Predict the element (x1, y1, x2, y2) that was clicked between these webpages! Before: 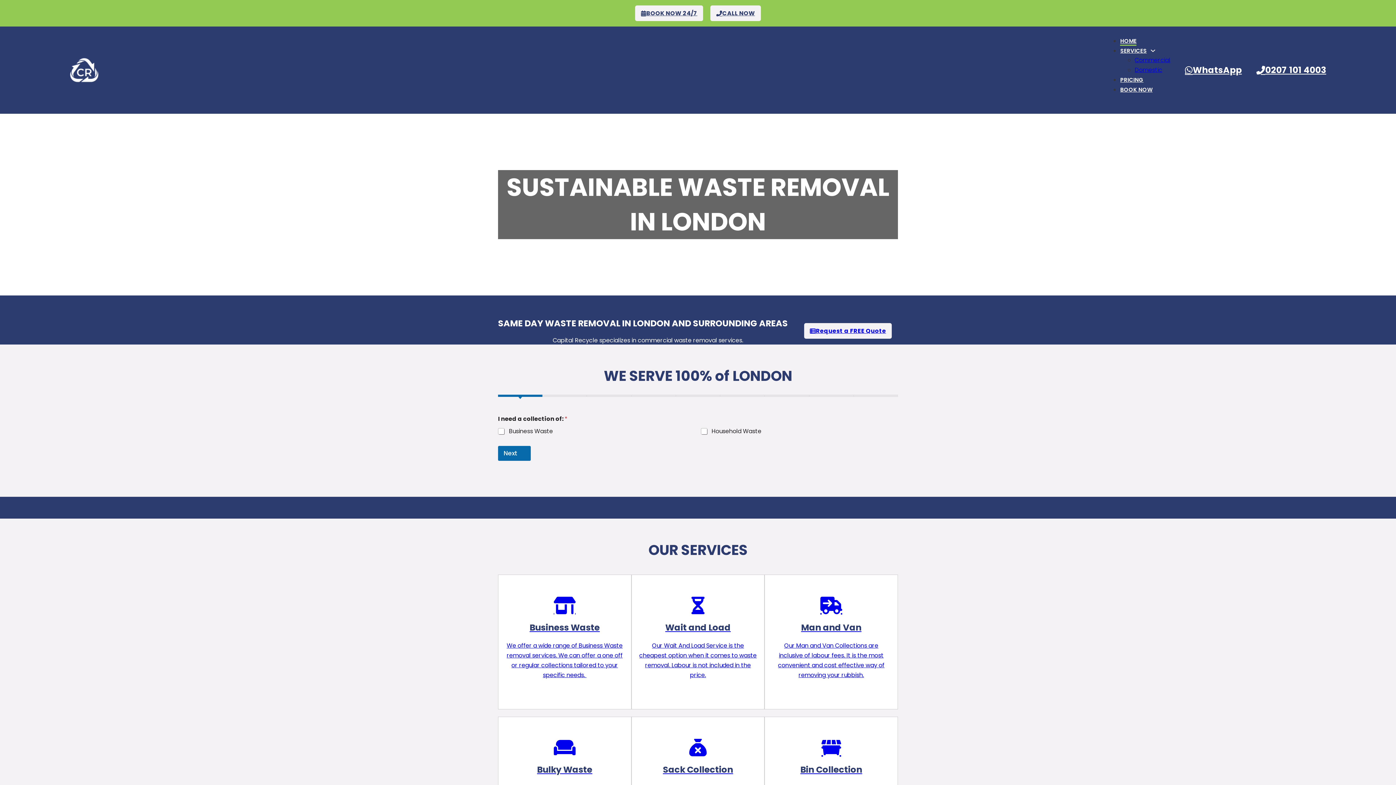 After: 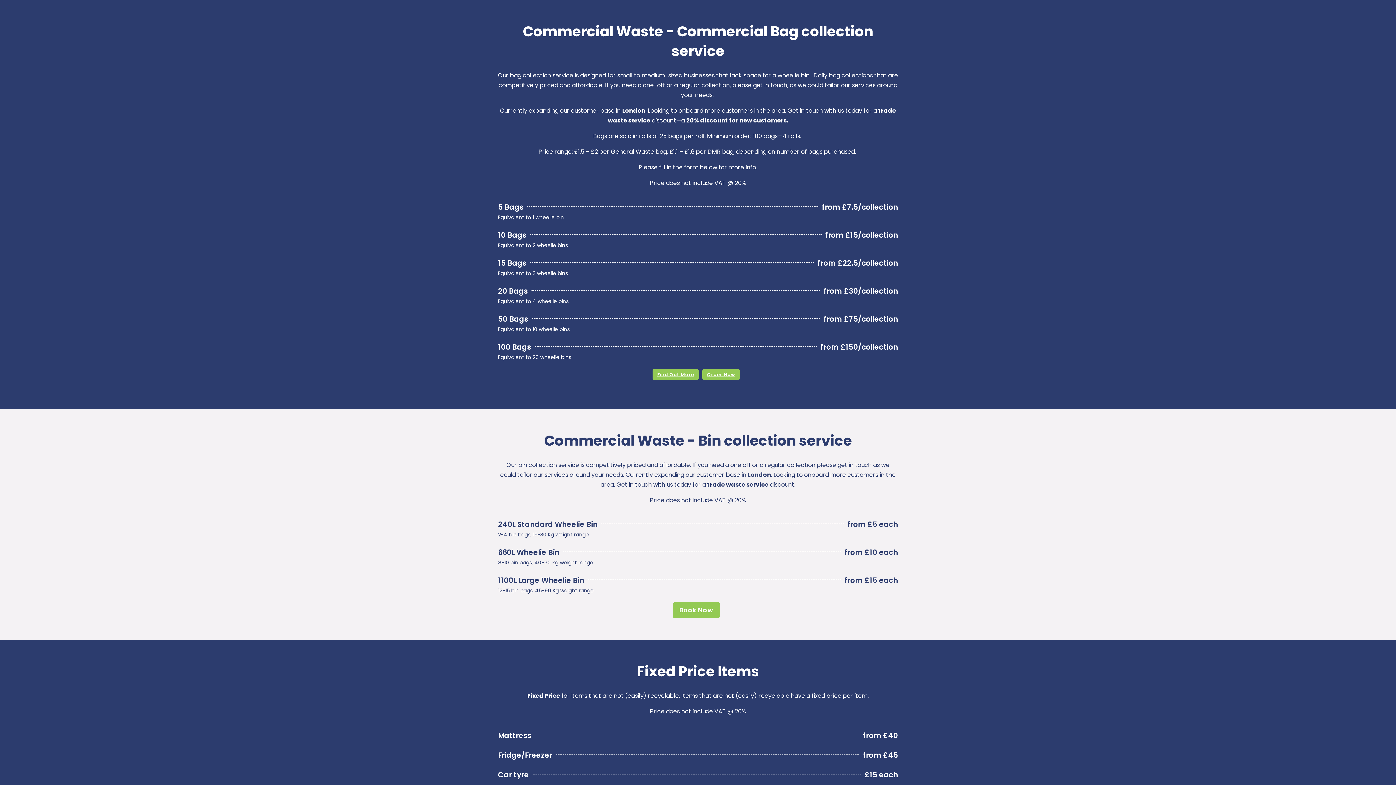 Action: label: Sack Collection
We offer a competitively priced trade waste sack collection service. We can offer a one off collection or a daily or weekly collection service. bbox: (631, 717, 764, 852)